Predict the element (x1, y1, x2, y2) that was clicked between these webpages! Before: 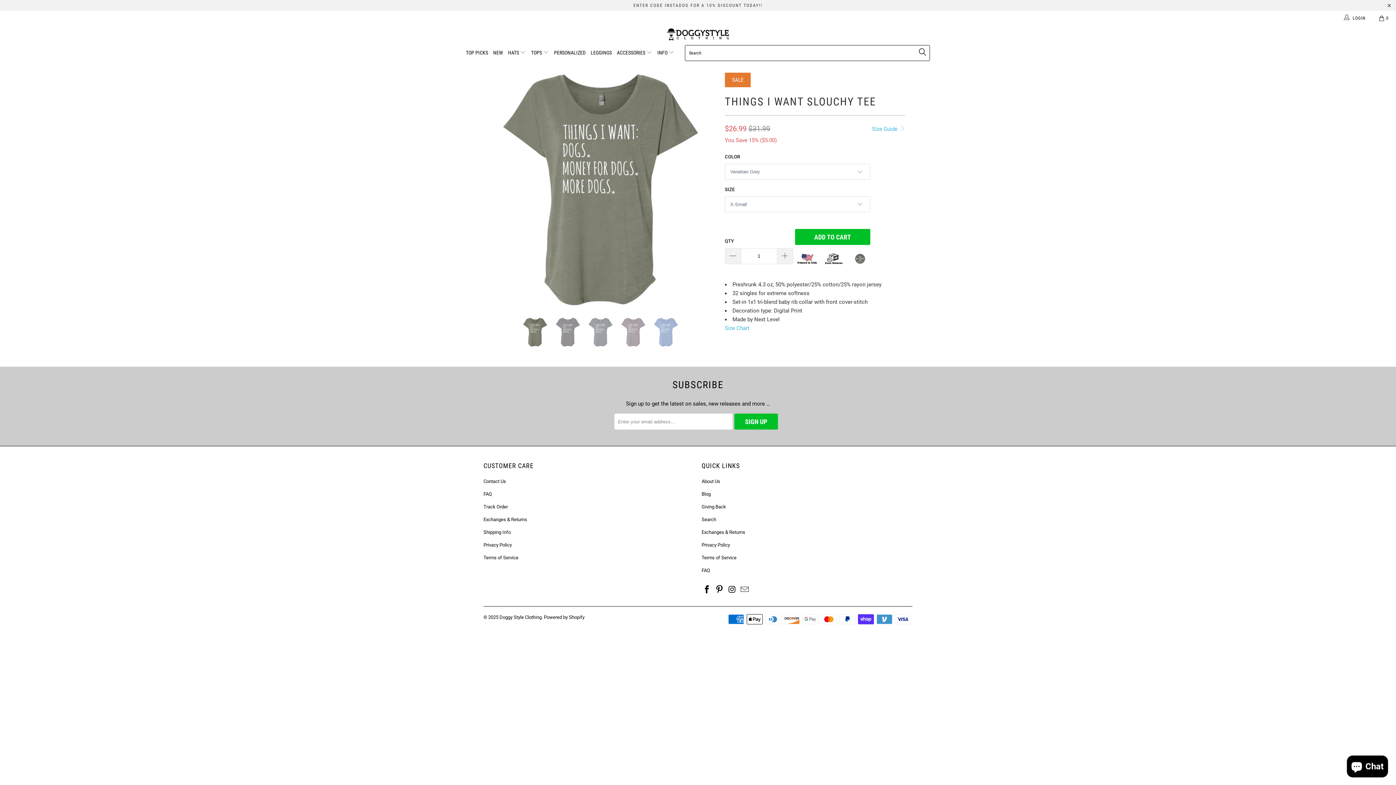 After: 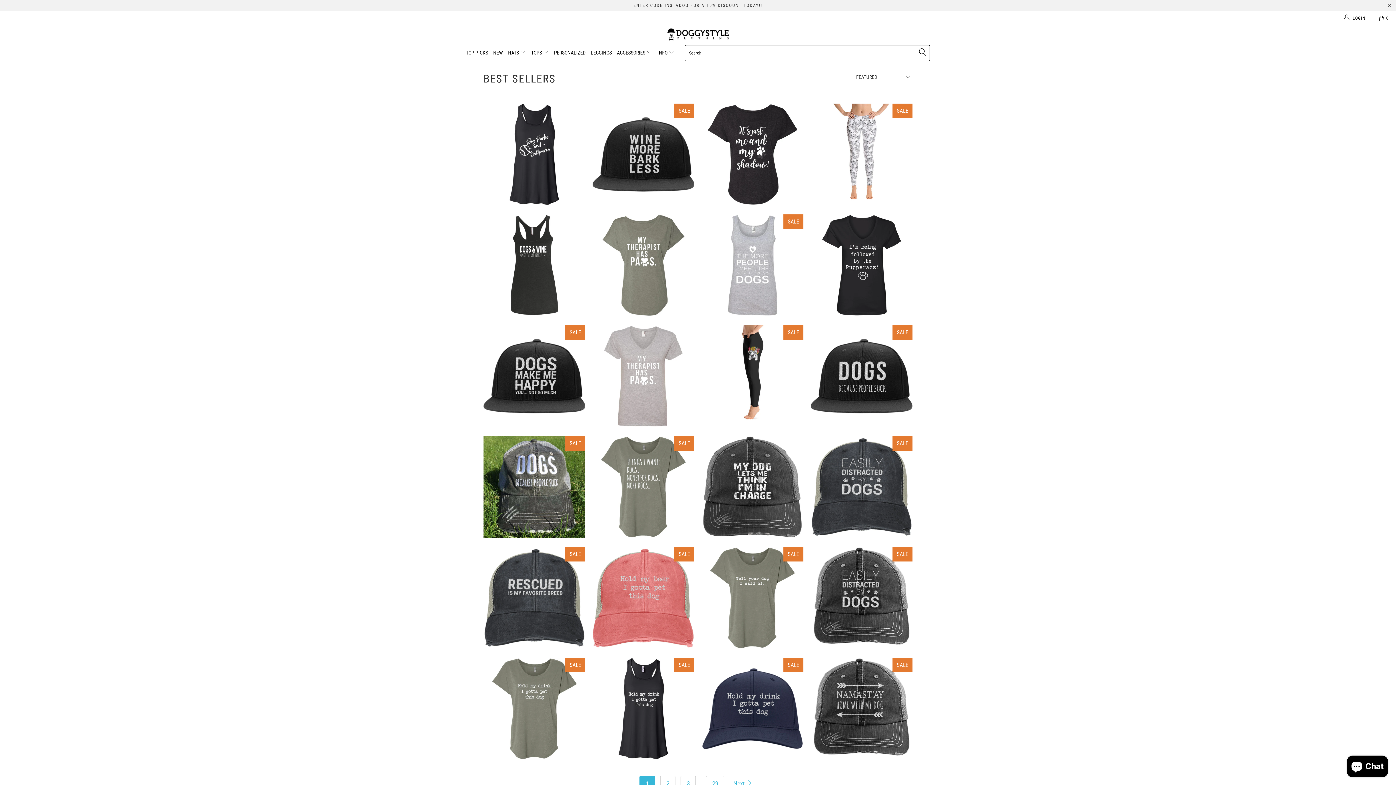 Action: bbox: (466, 44, 488, 61) label: TOP PICKS